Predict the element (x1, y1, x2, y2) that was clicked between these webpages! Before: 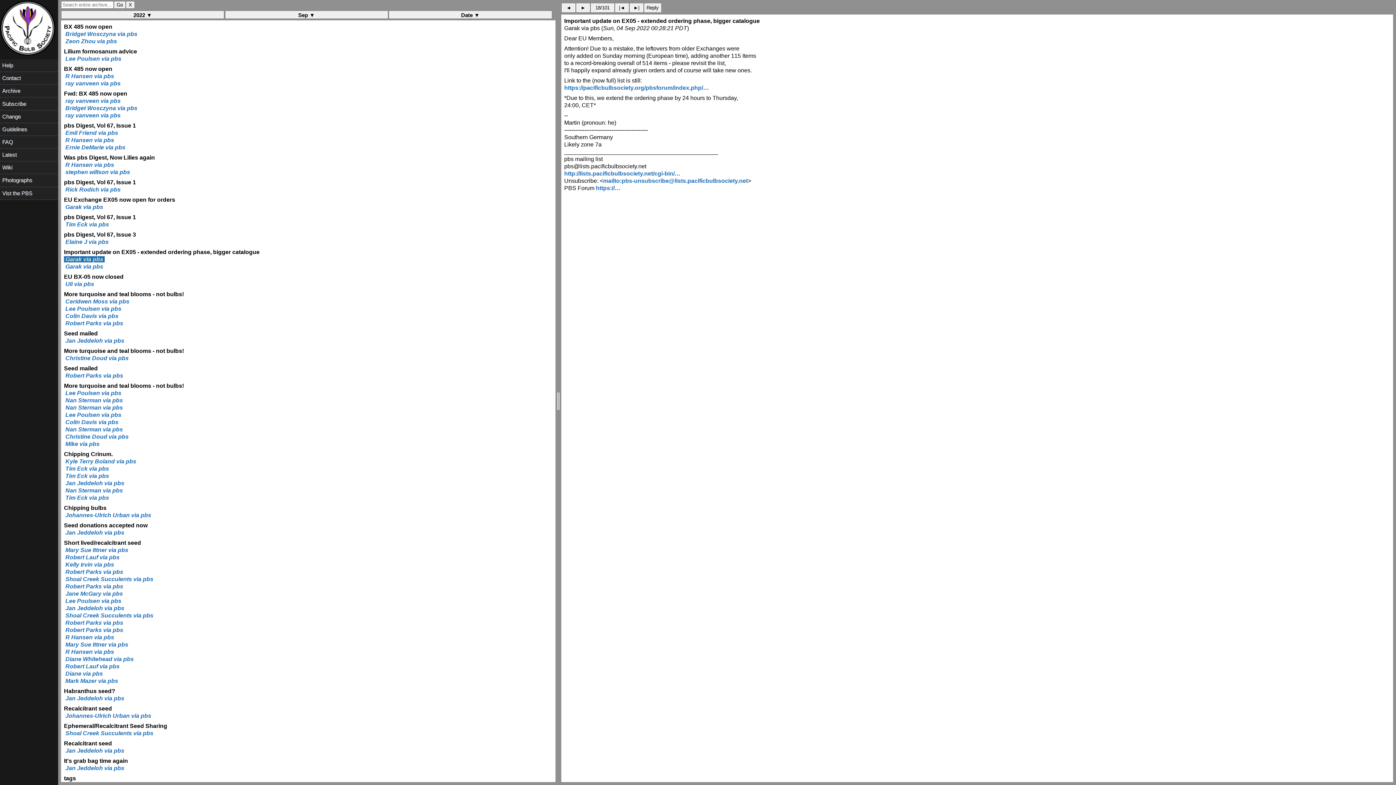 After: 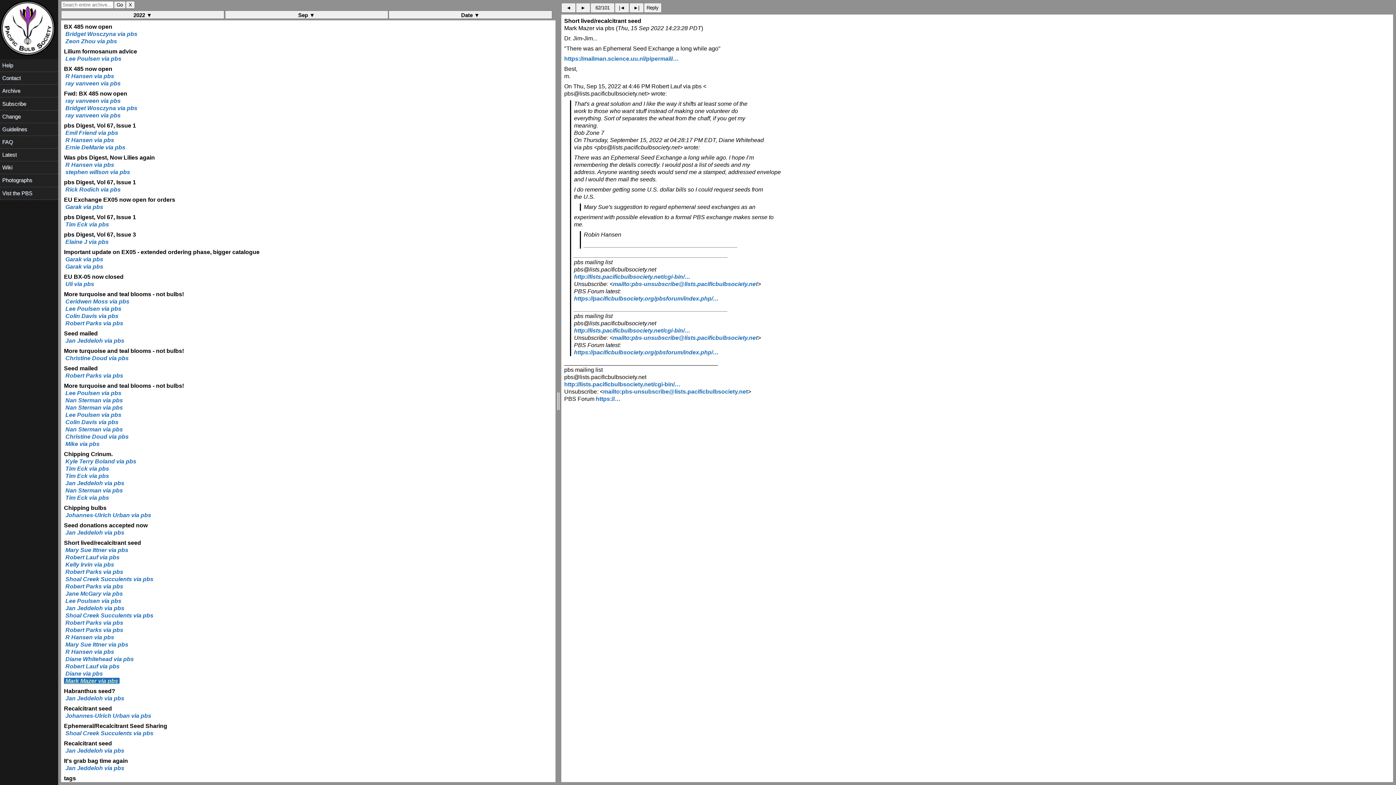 Action: bbox: (64, 678, 119, 684) label:  Mark Mazer via pbs 